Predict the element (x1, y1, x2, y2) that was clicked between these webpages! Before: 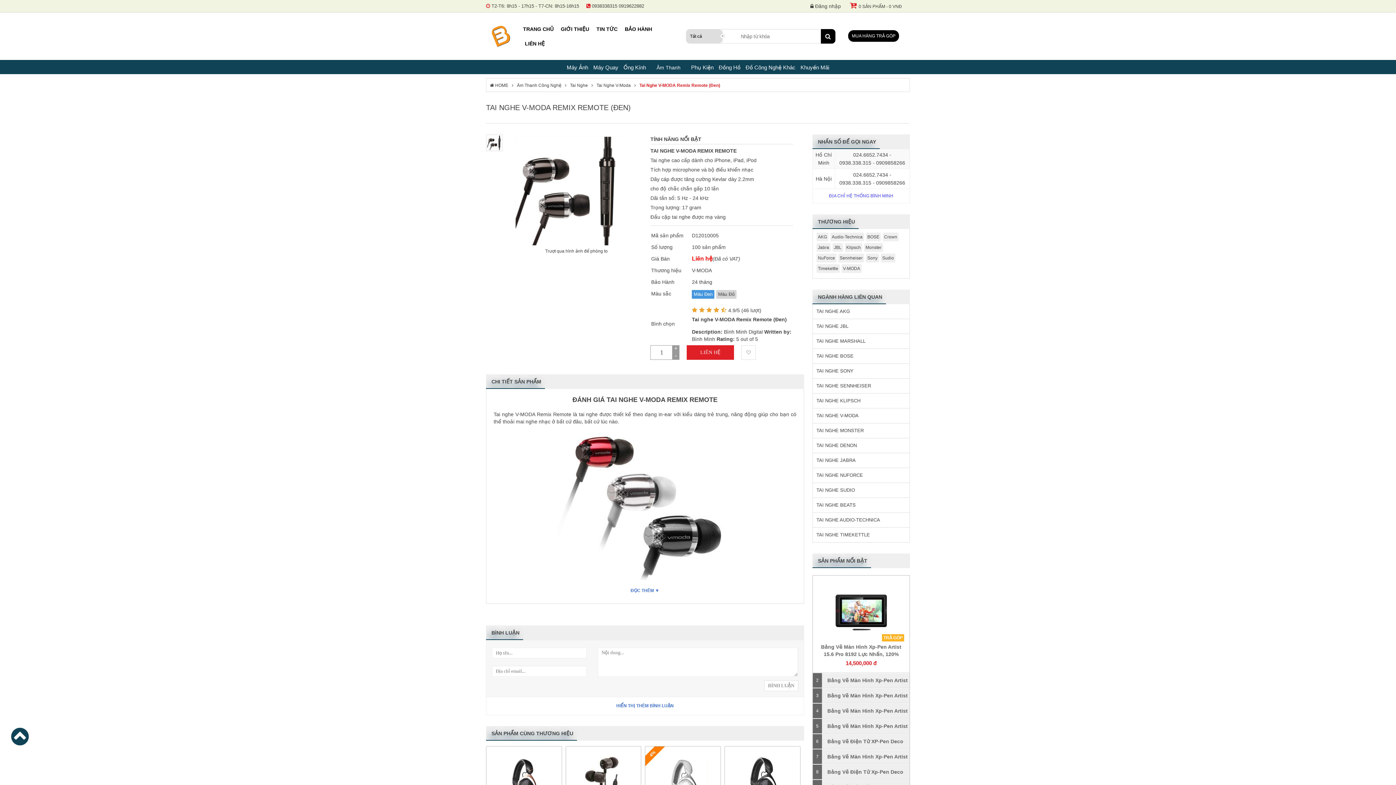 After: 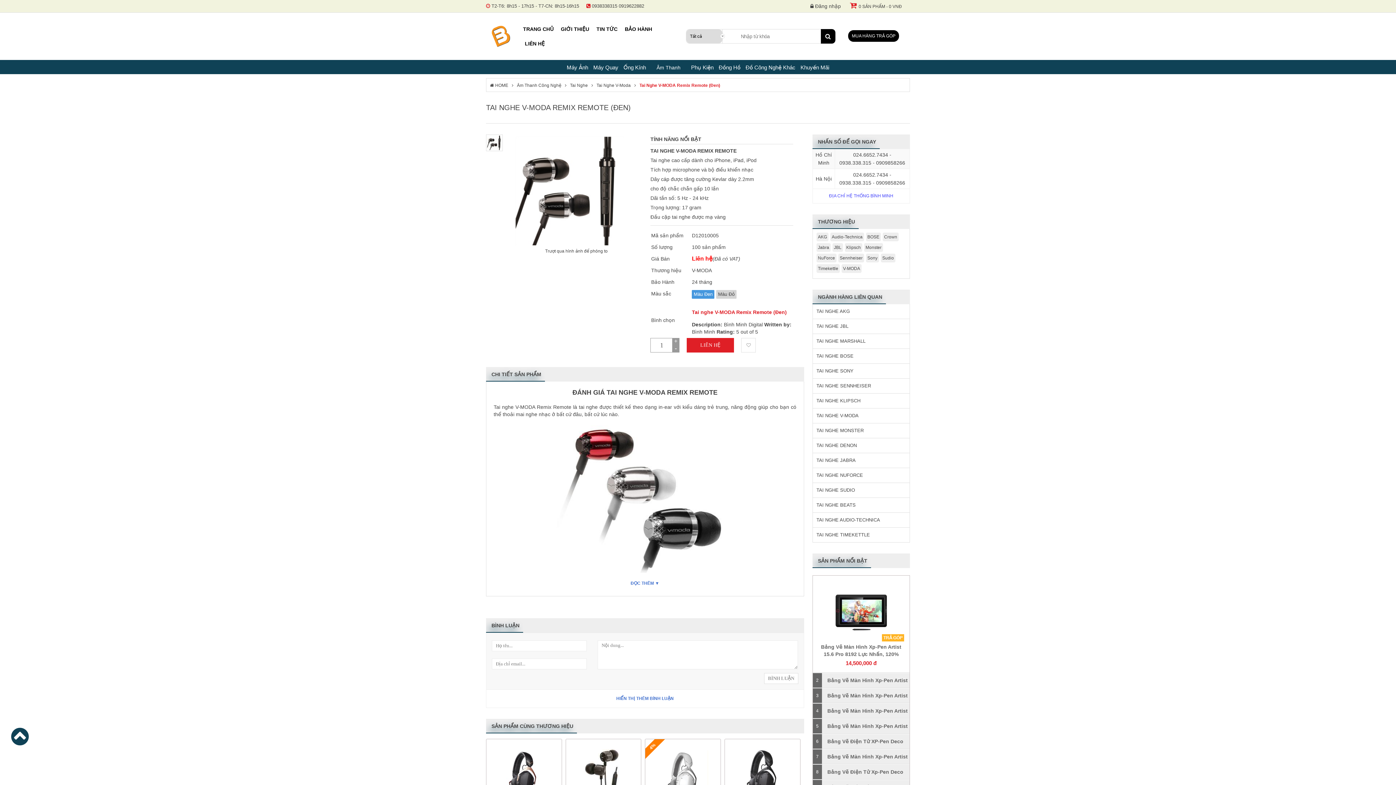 Action: bbox: (699, 307, 704, 313)